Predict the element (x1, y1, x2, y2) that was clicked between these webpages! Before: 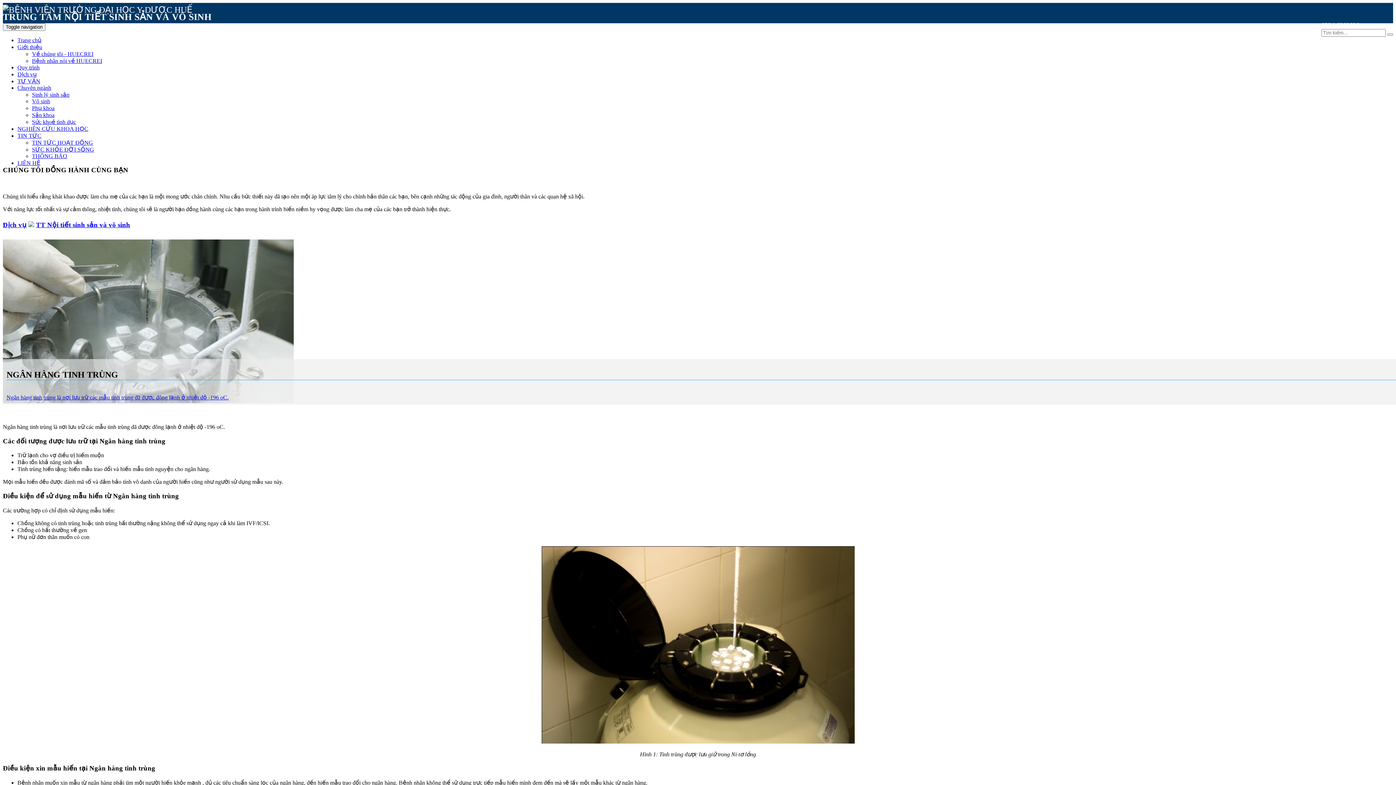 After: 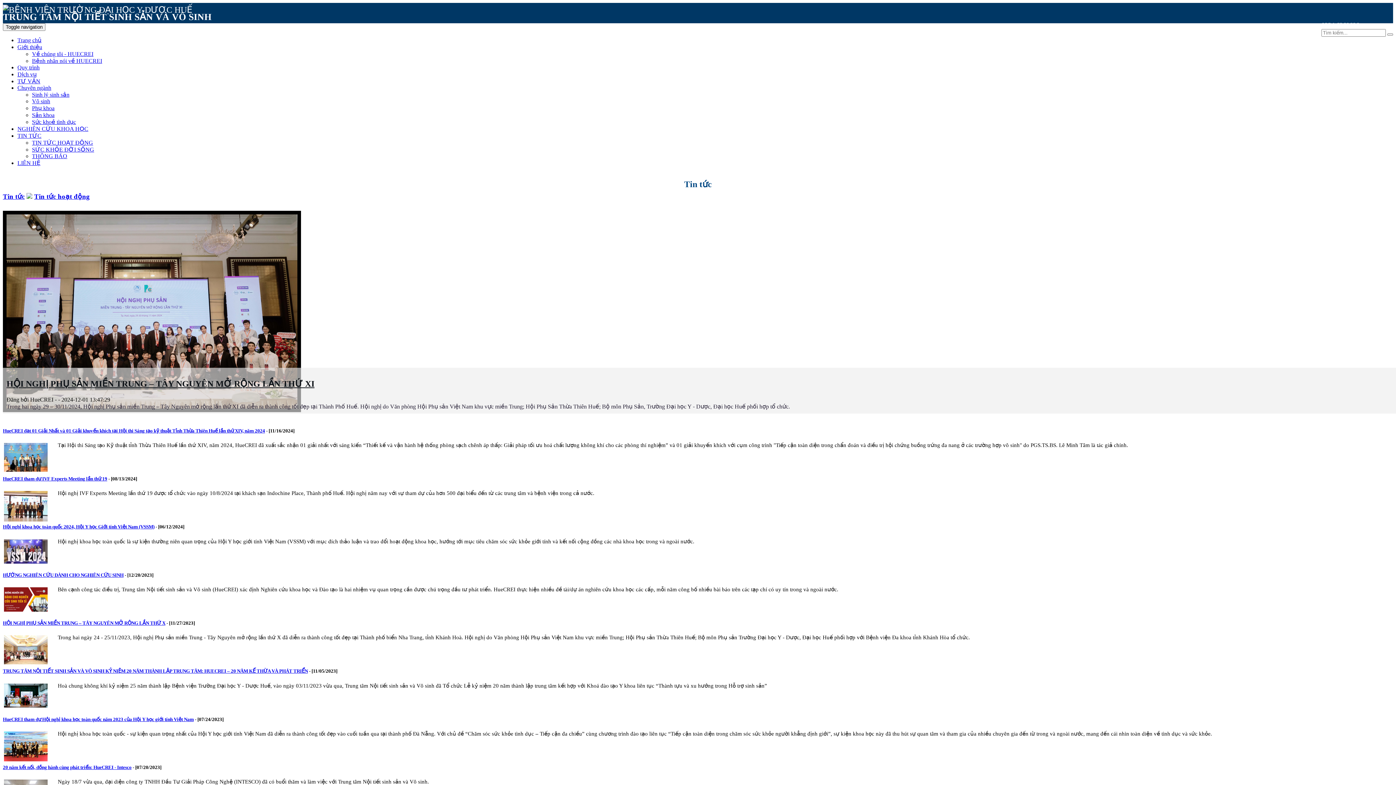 Action: bbox: (32, 139, 93, 145) label: TIN TỨC HOẠT ĐỘNG